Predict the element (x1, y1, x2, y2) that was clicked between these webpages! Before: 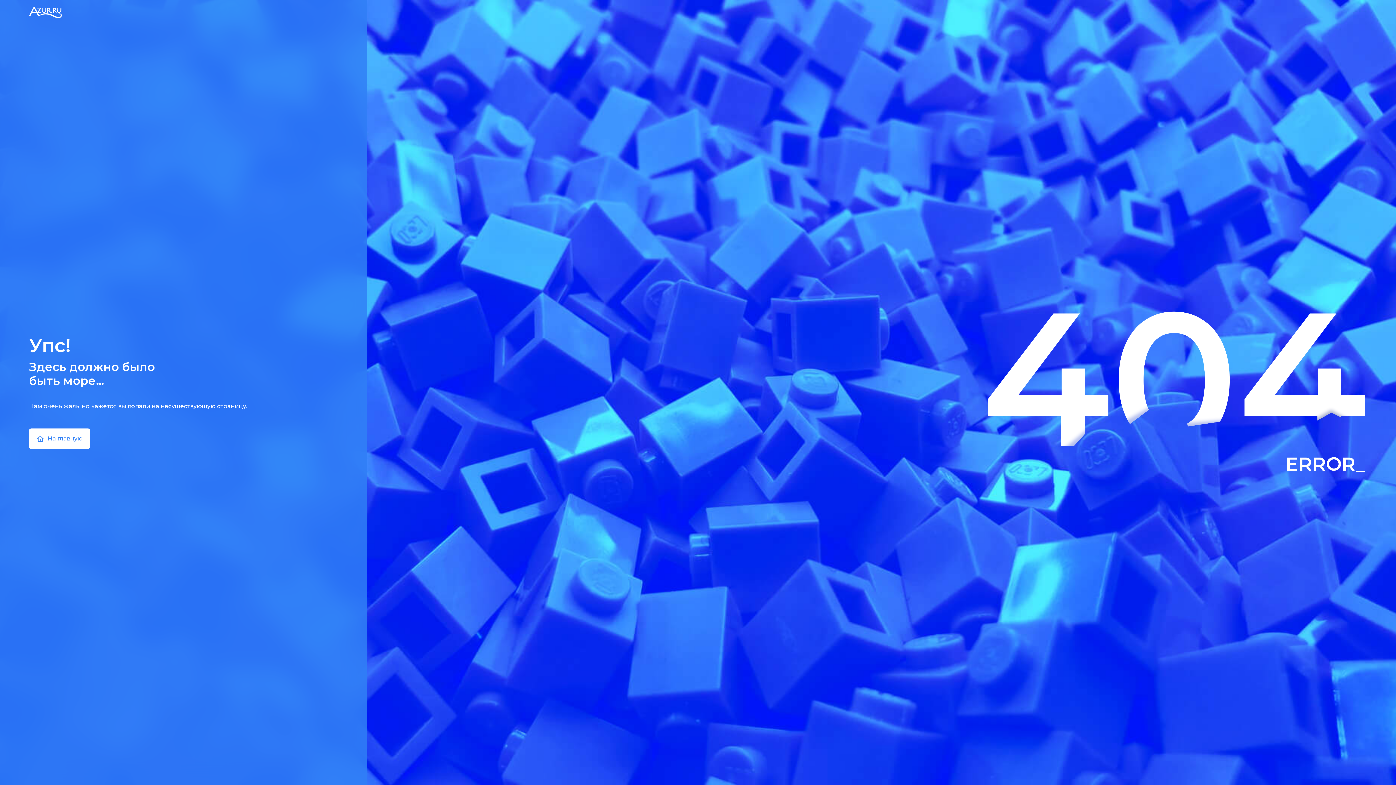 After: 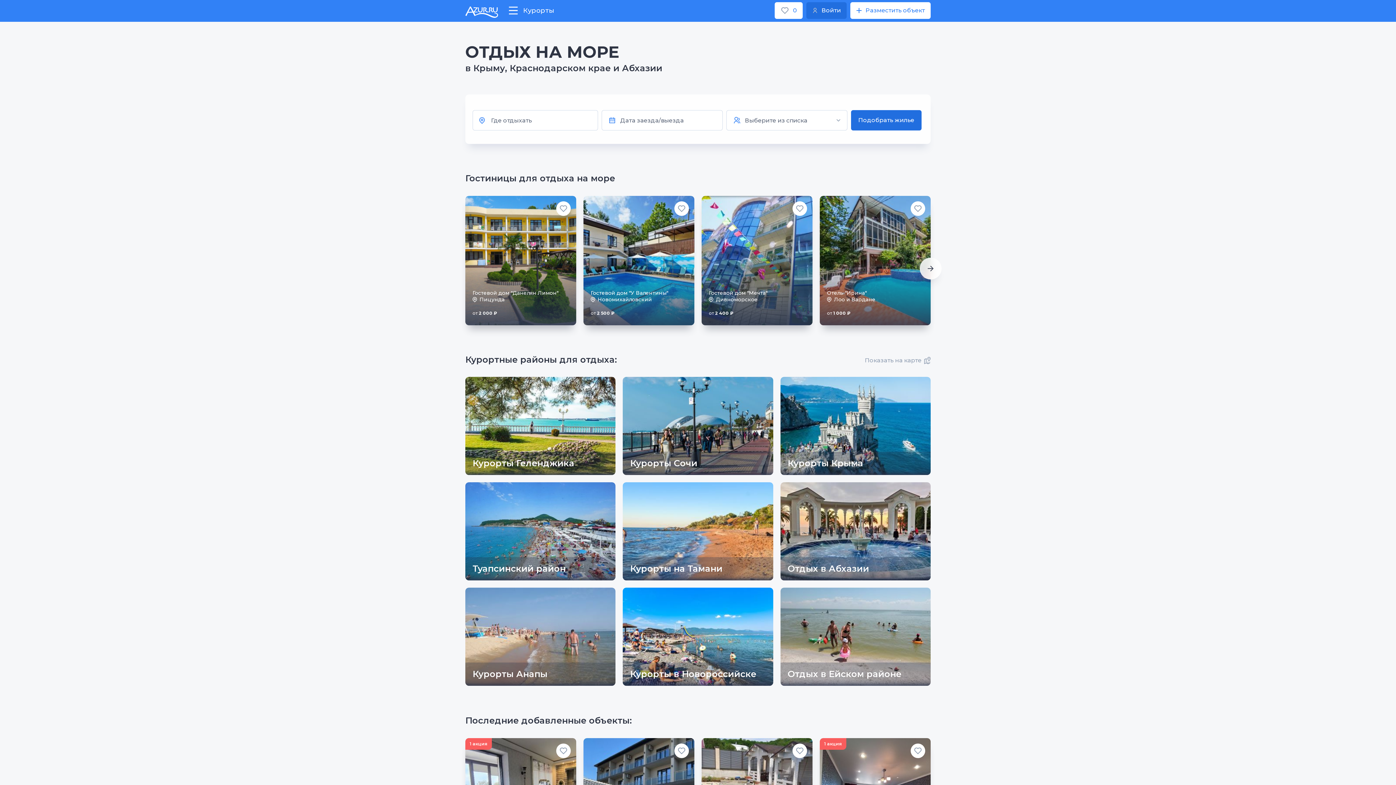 Action: bbox: (29, 6, 61, 18)